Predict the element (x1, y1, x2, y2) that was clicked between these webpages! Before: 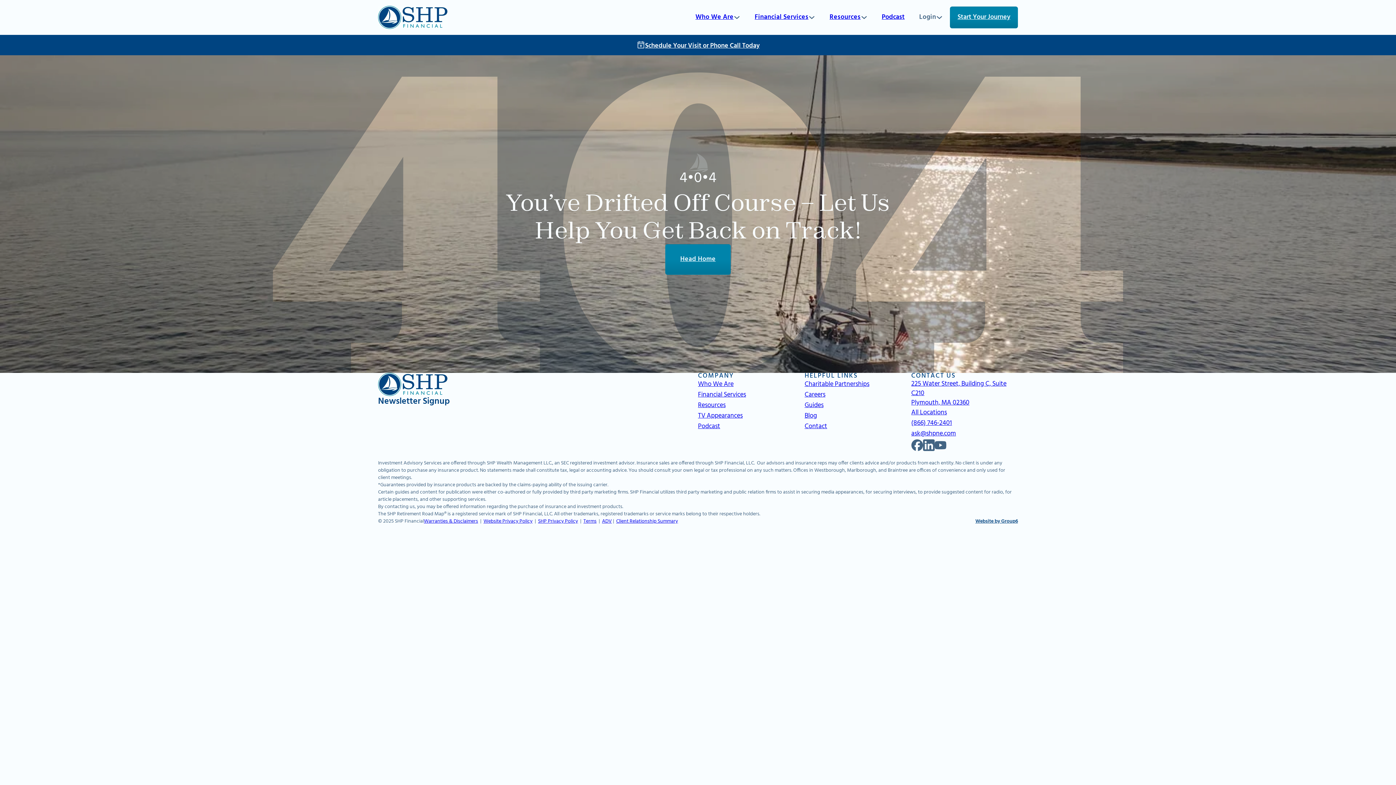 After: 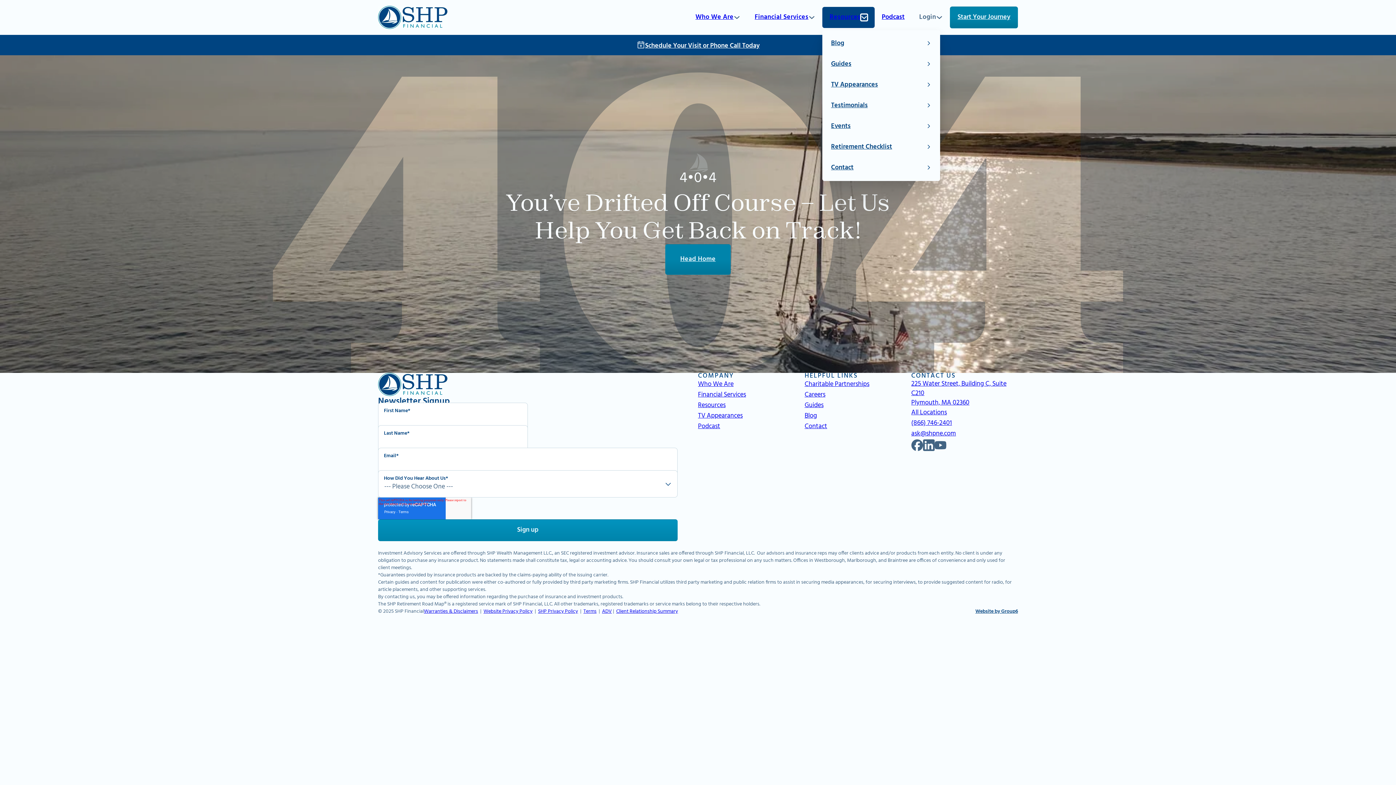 Action: label: Toggle dropdown bbox: (860, 14, 867, 20)